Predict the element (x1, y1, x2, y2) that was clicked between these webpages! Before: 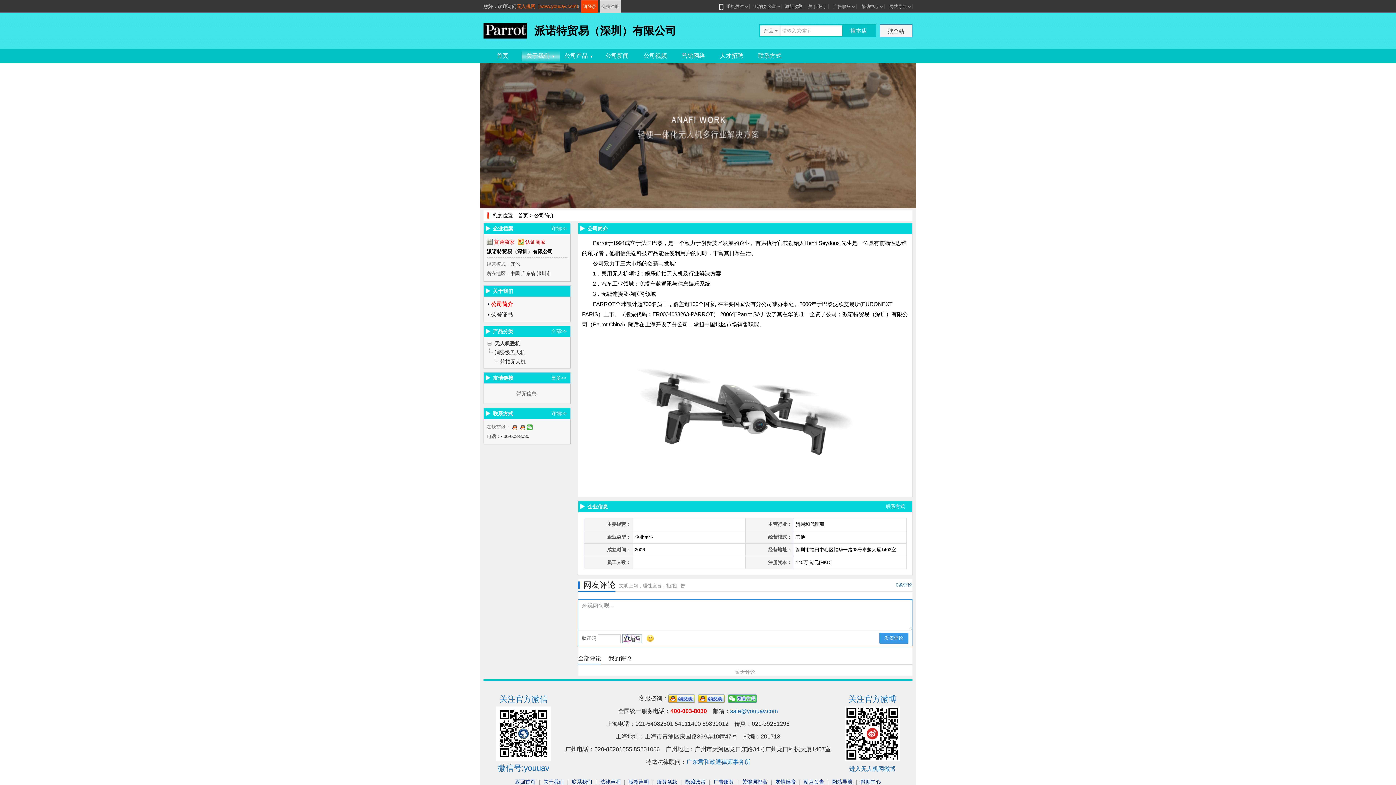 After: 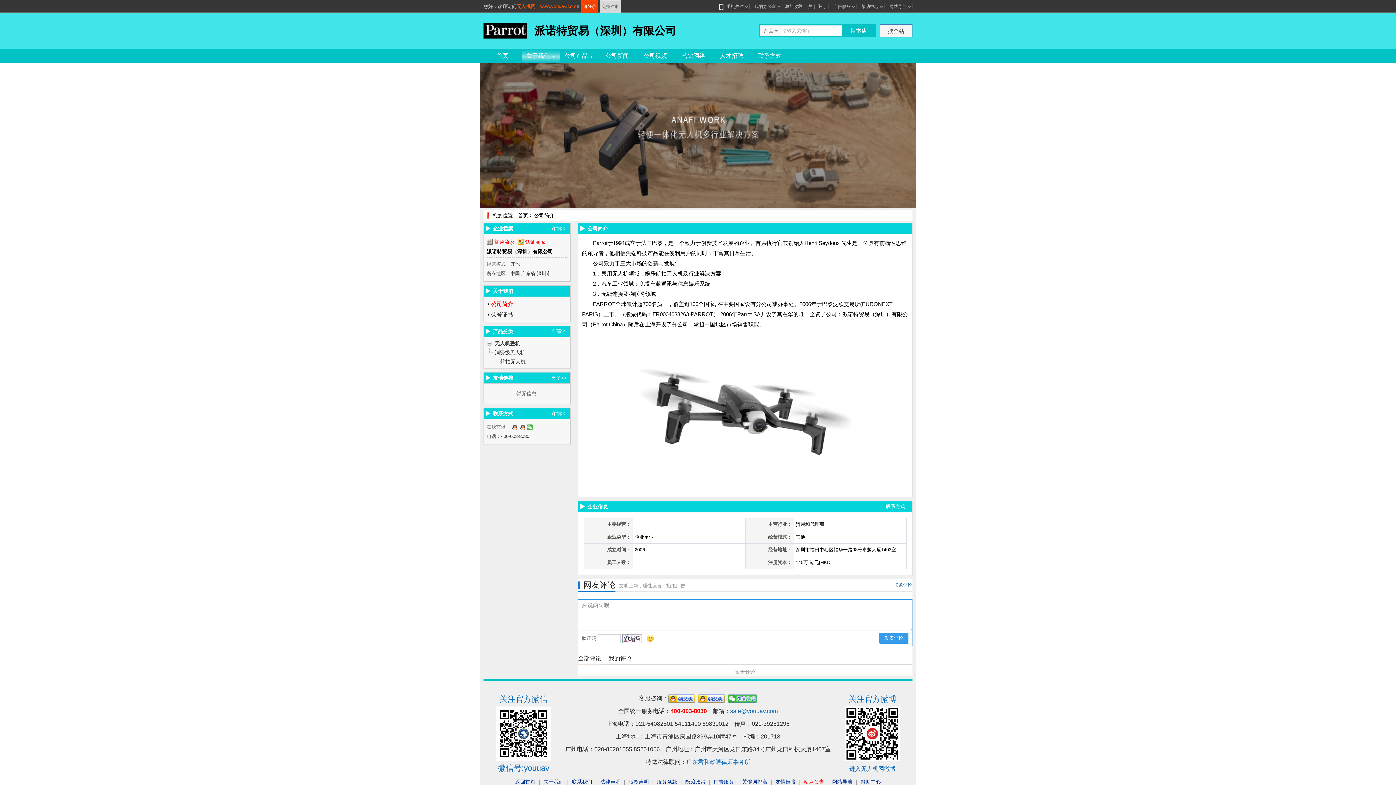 Action: bbox: (804, 779, 824, 785) label: 站点公告